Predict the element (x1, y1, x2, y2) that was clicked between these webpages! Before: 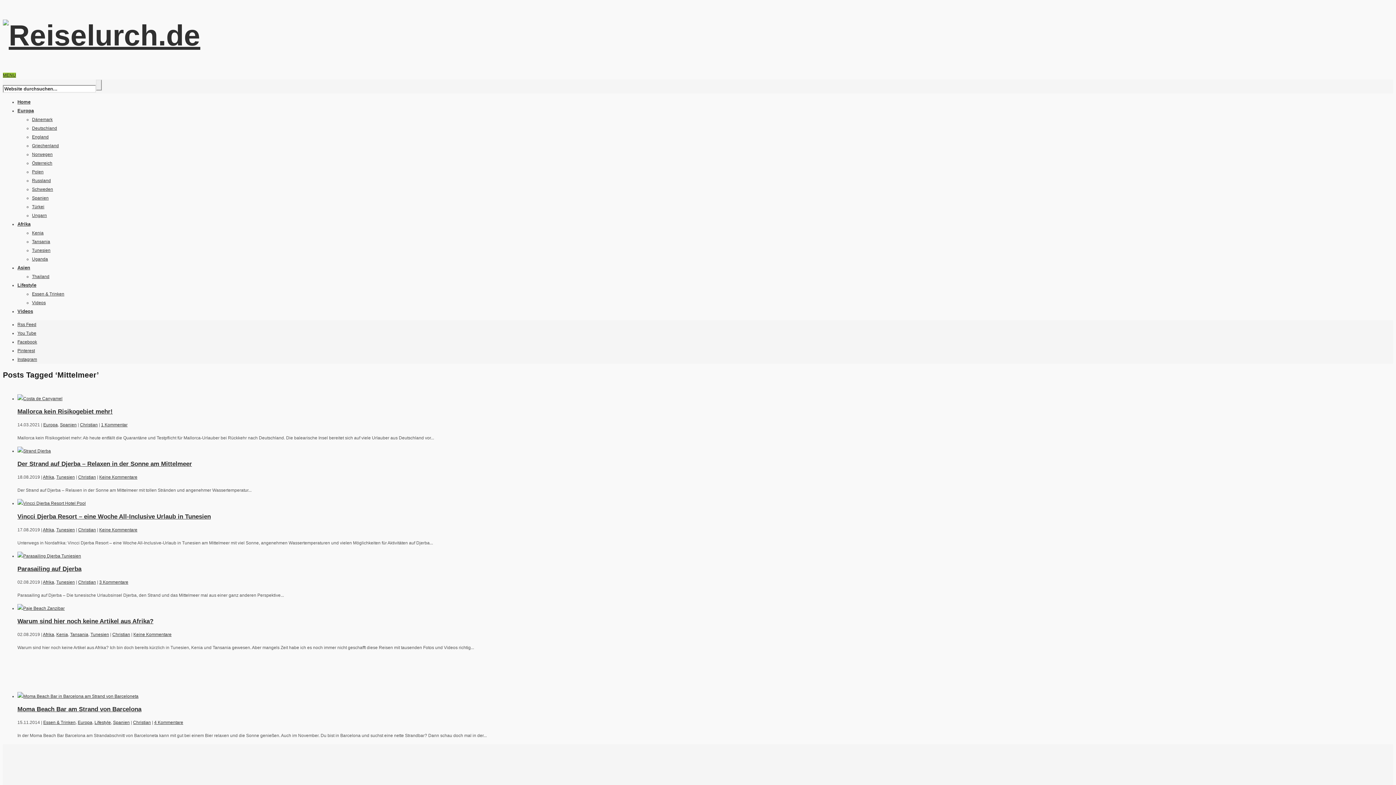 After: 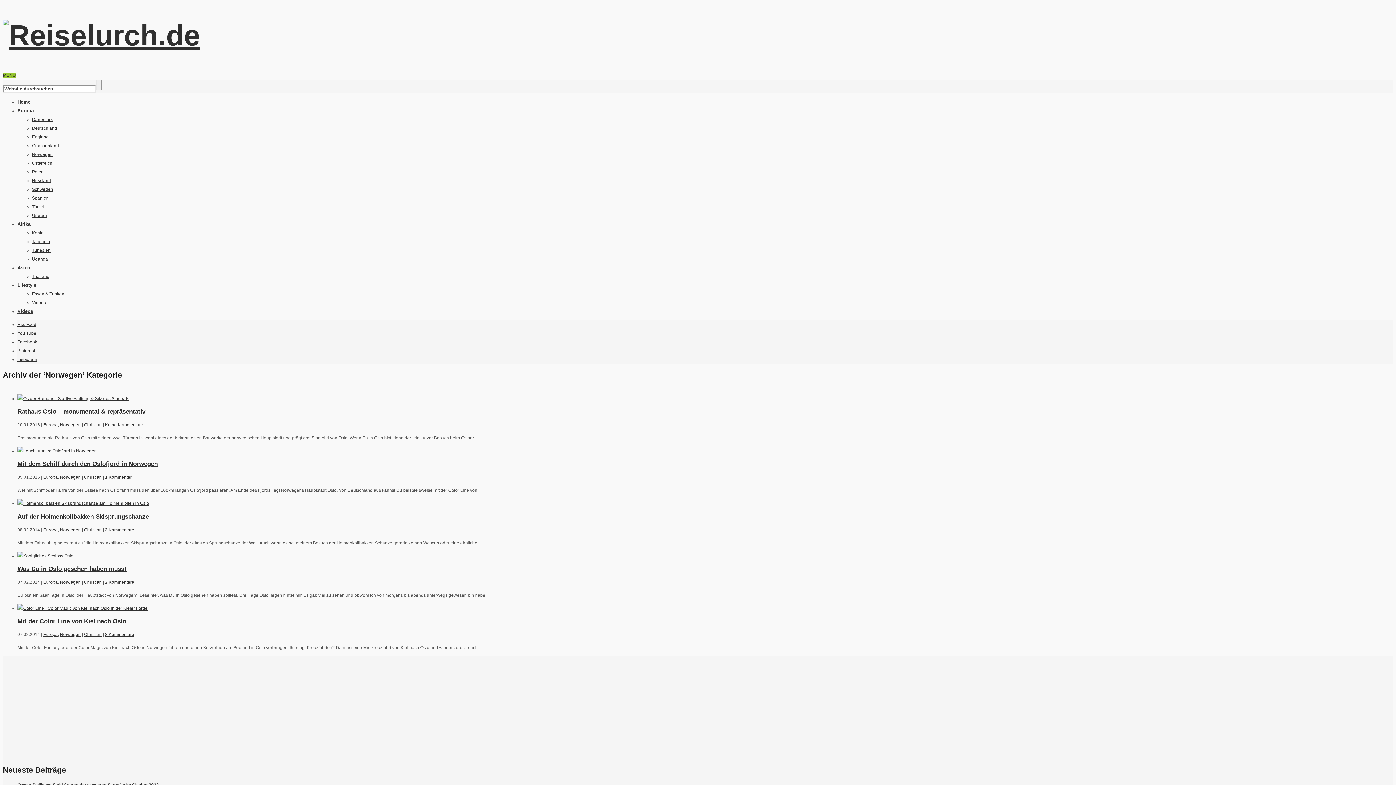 Action: label: Norwegen bbox: (32, 152, 52, 157)